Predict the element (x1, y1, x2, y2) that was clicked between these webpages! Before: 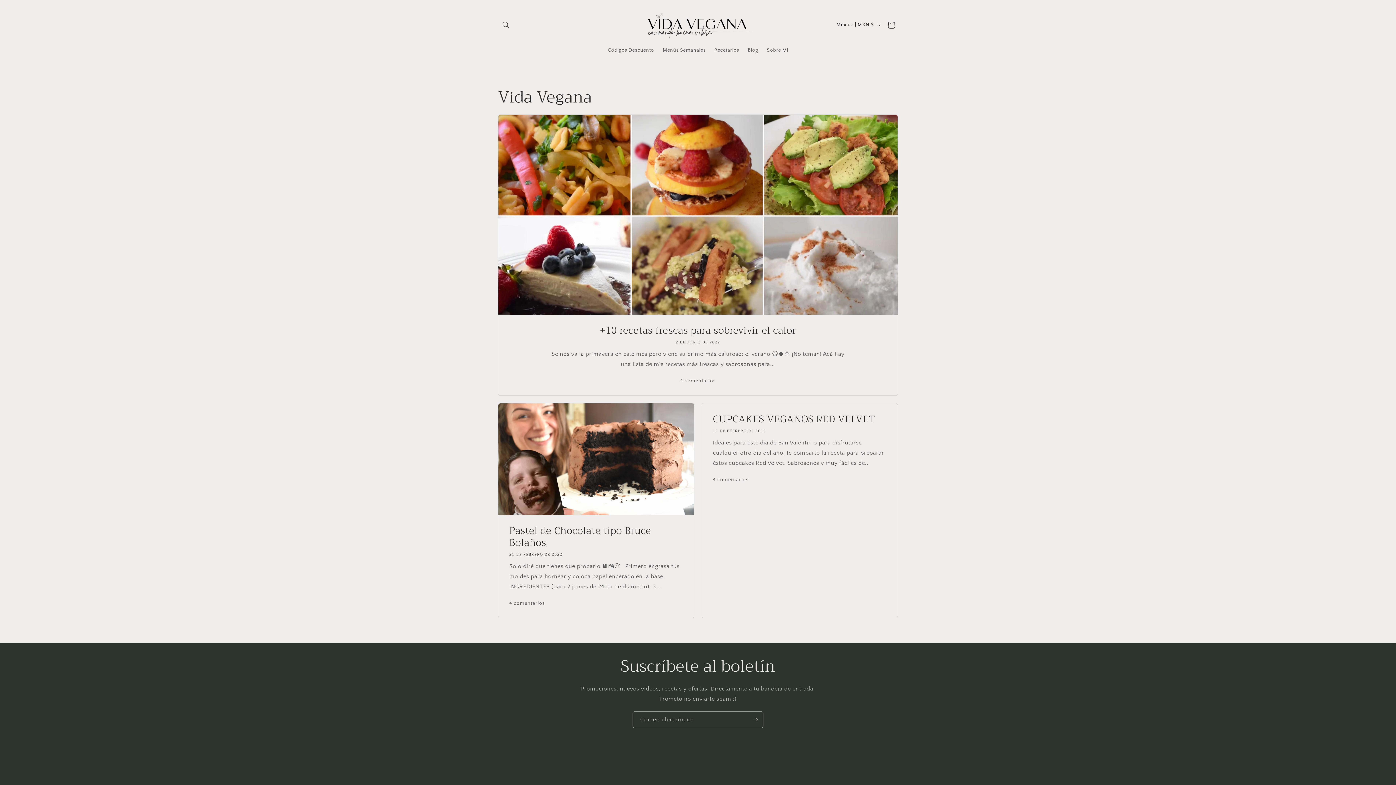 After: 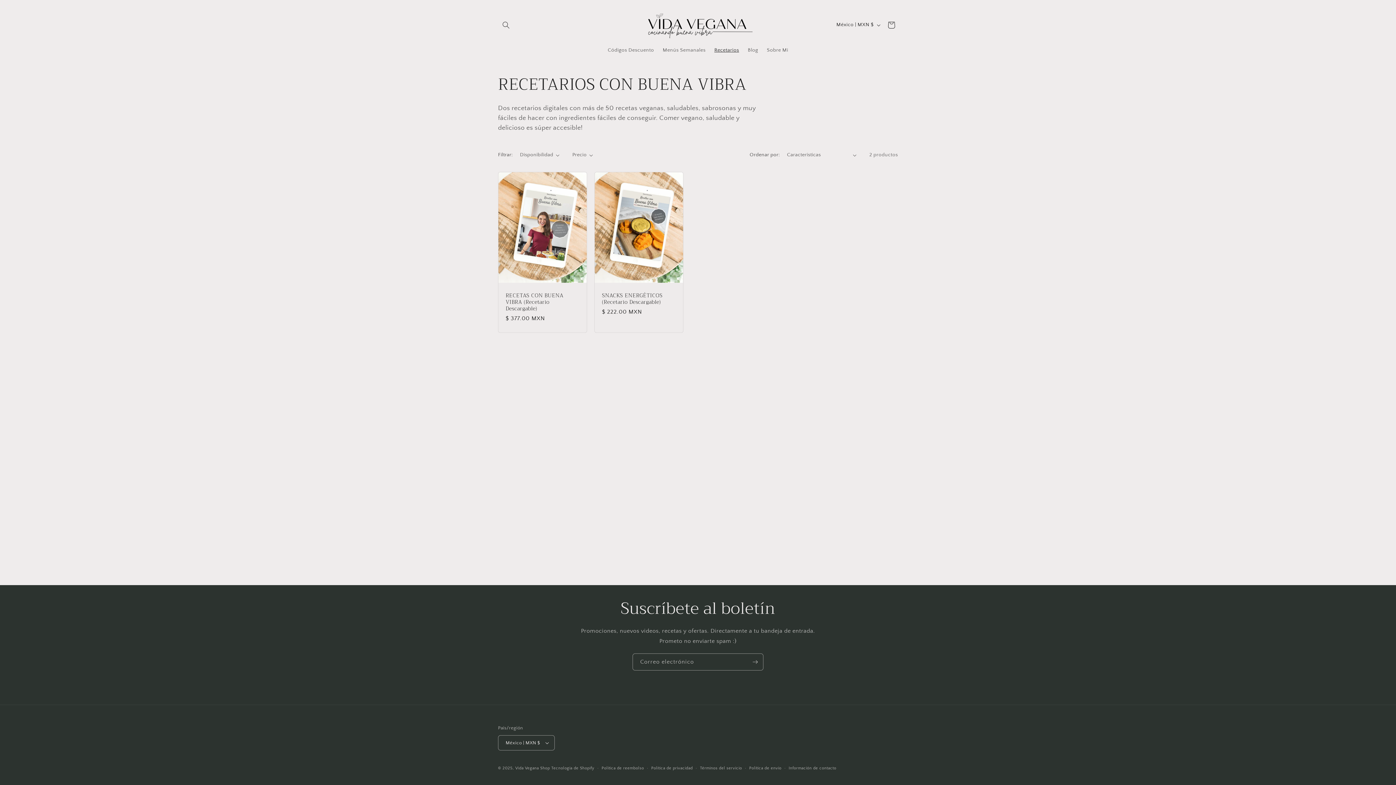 Action: bbox: (710, 42, 743, 57) label: Recetarios